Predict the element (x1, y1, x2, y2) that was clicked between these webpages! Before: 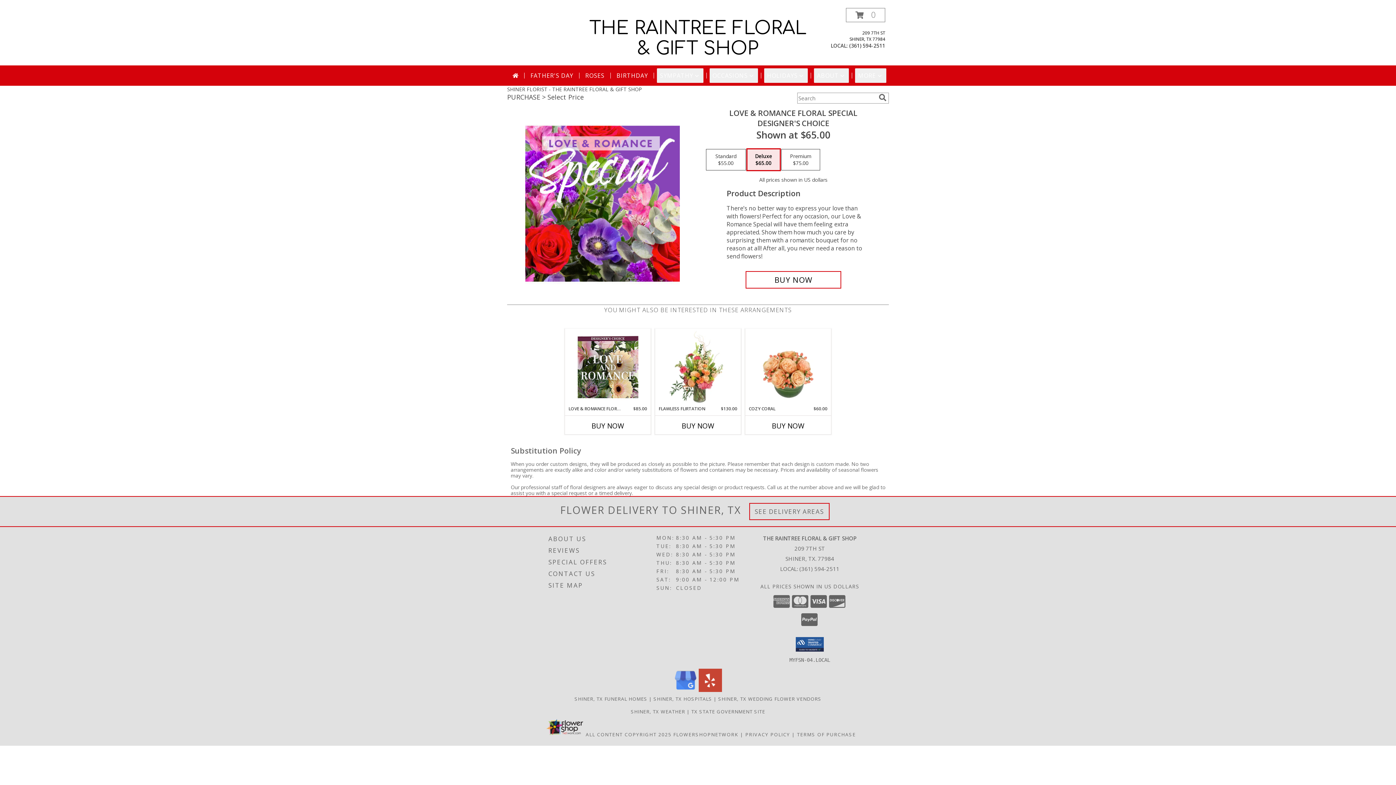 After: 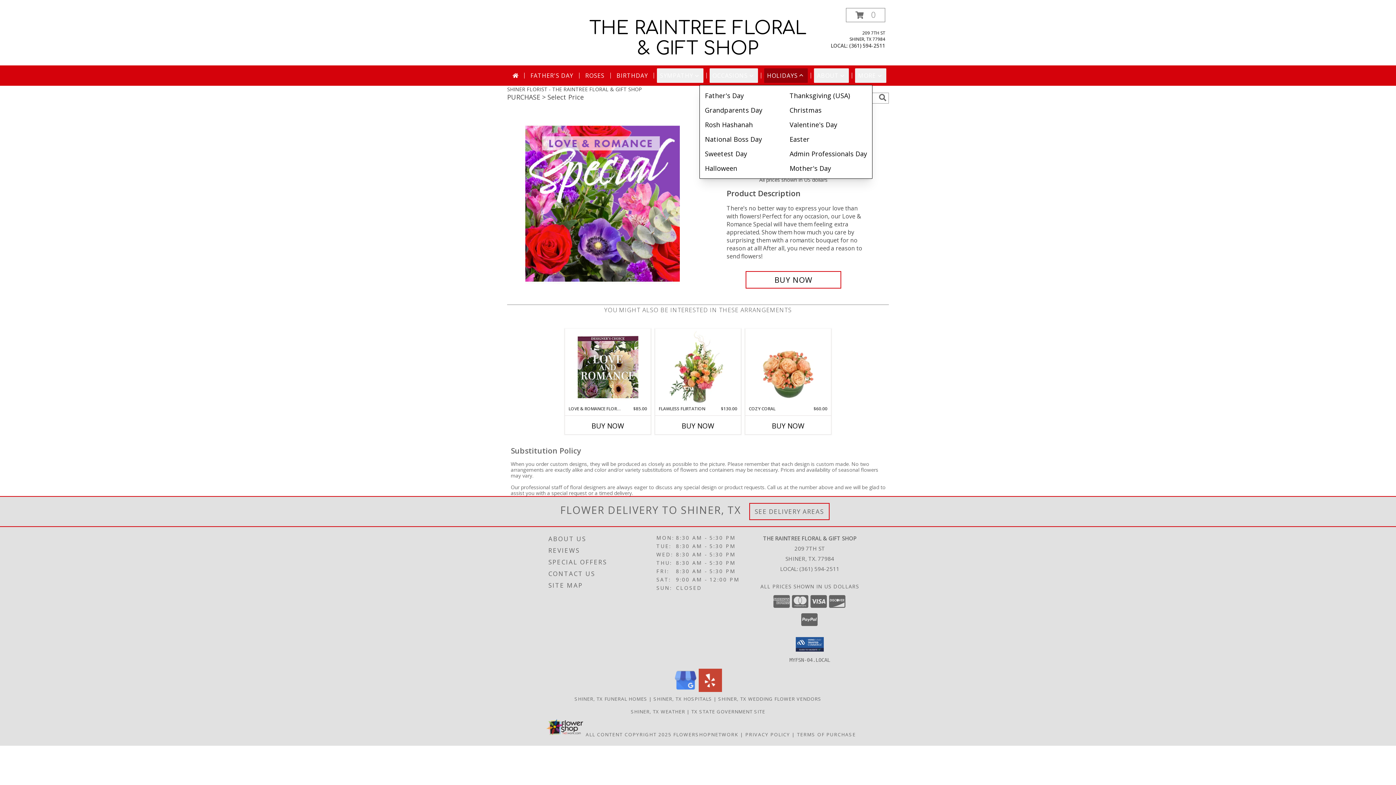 Action: bbox: (764, 68, 808, 82) label: HOLIDAYS